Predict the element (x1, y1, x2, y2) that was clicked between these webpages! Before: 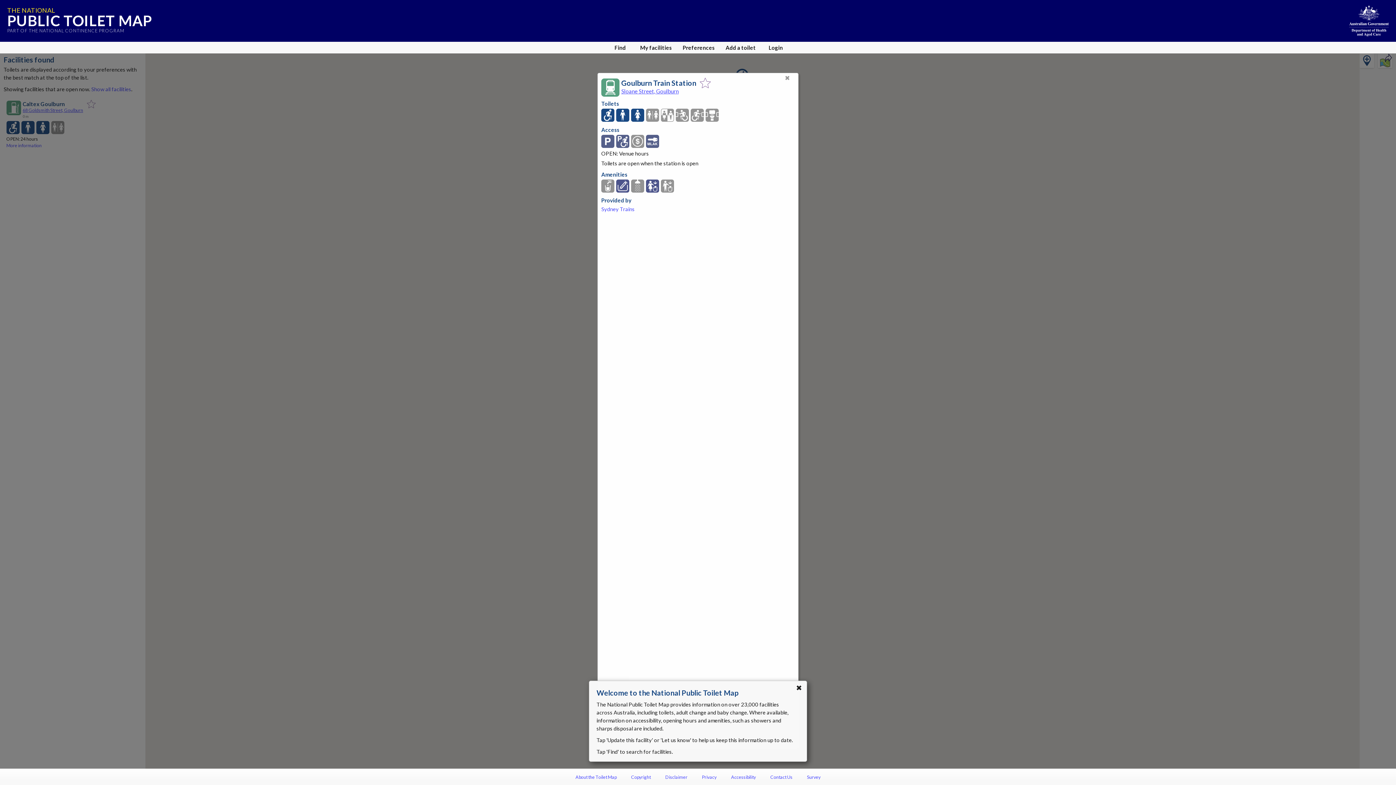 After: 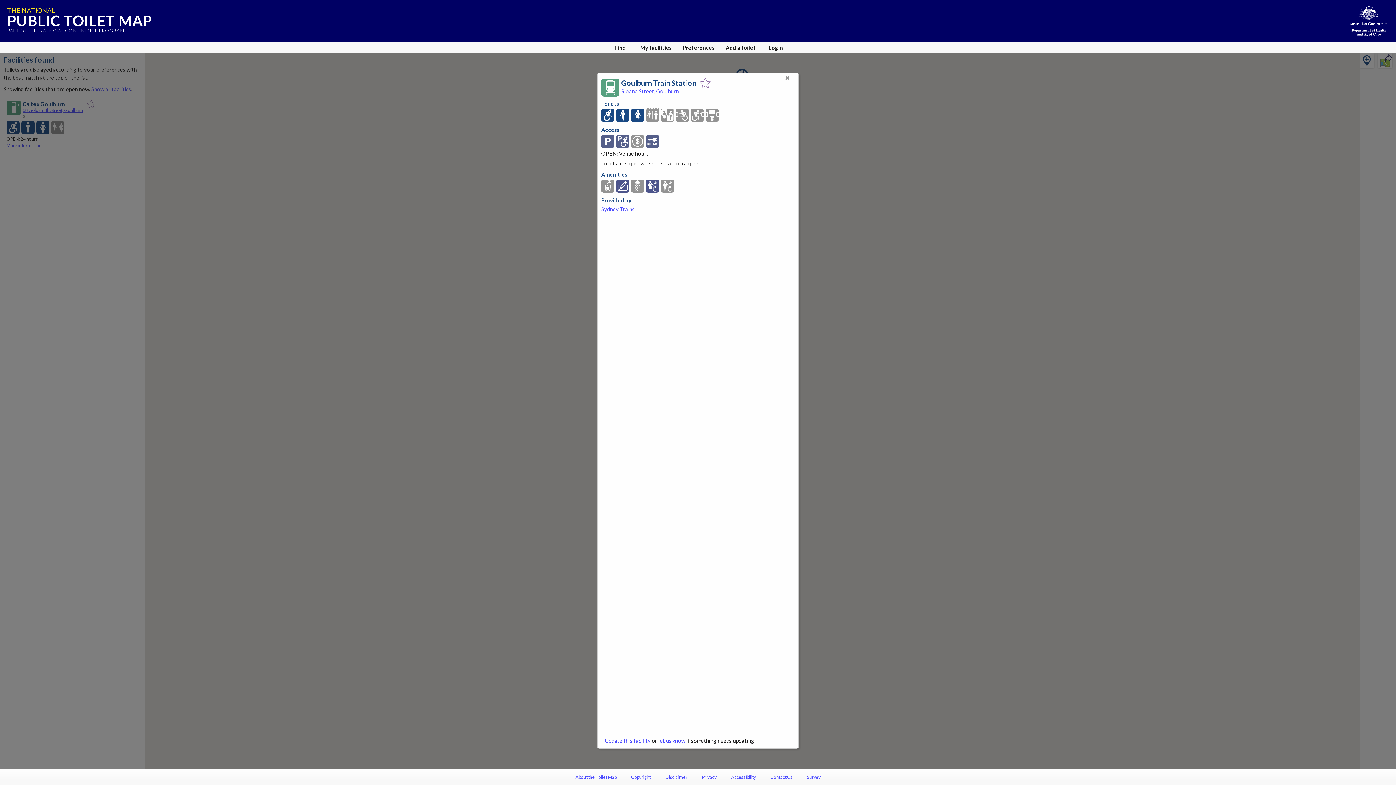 Action: bbox: (646, 108, 659, 122)